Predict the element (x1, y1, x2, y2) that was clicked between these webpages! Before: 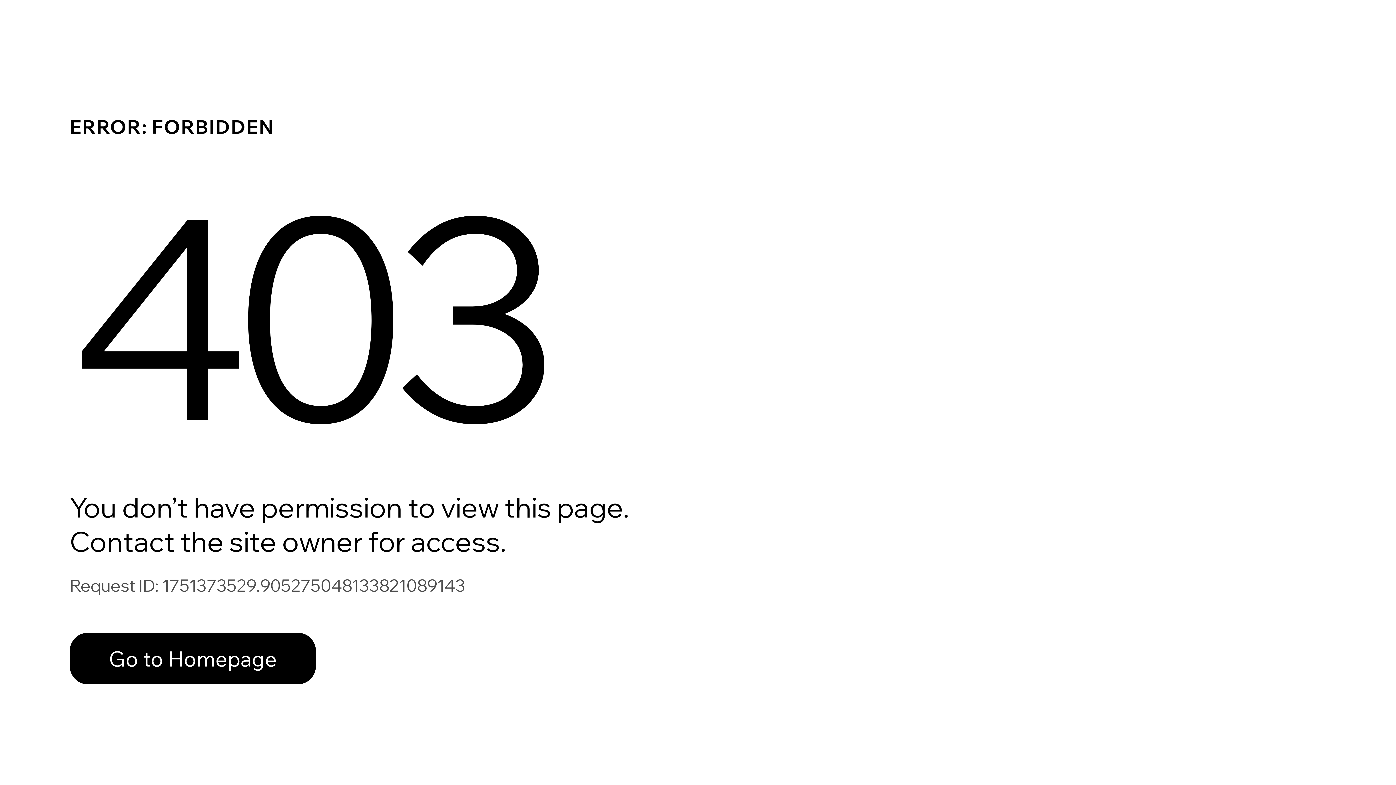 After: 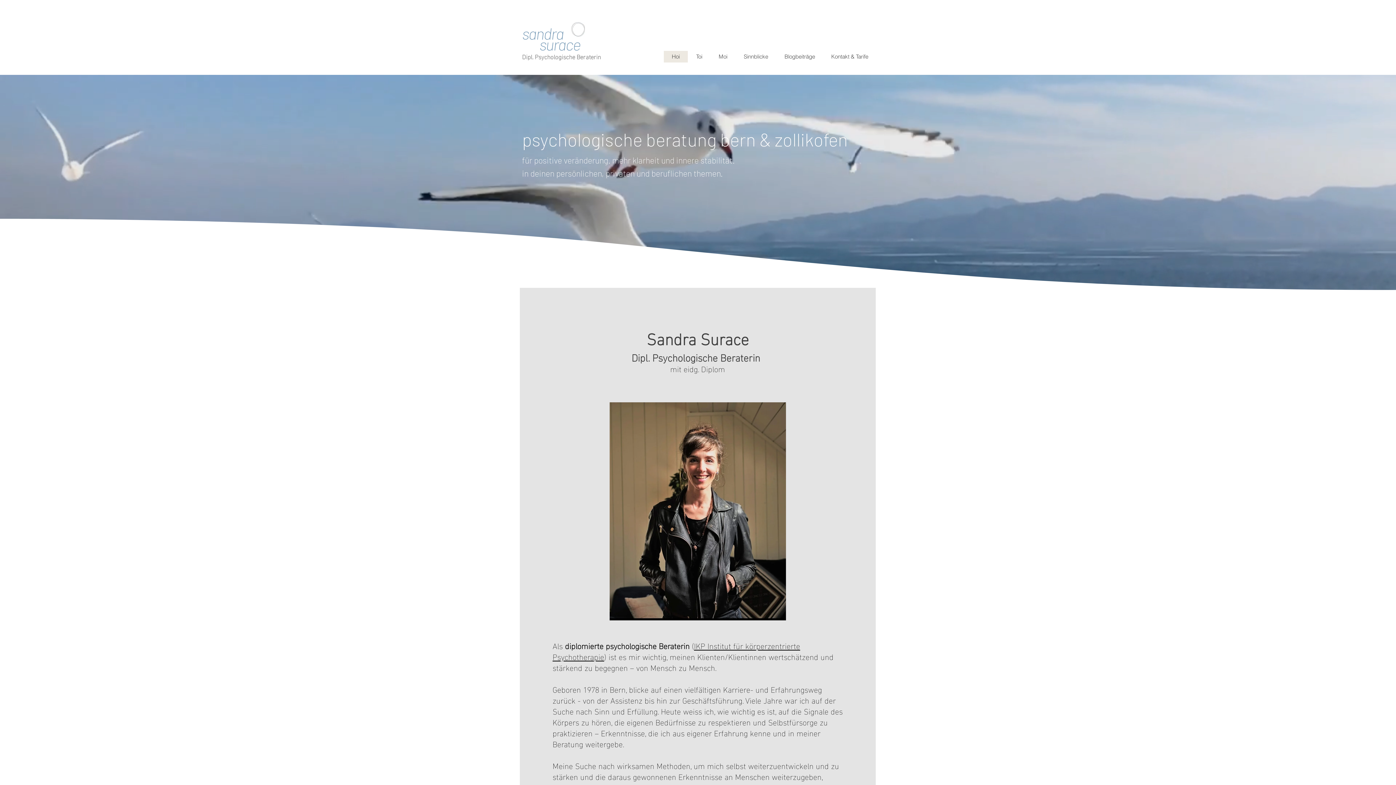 Action: bbox: (69, 633, 316, 684) label: Go to Homepage